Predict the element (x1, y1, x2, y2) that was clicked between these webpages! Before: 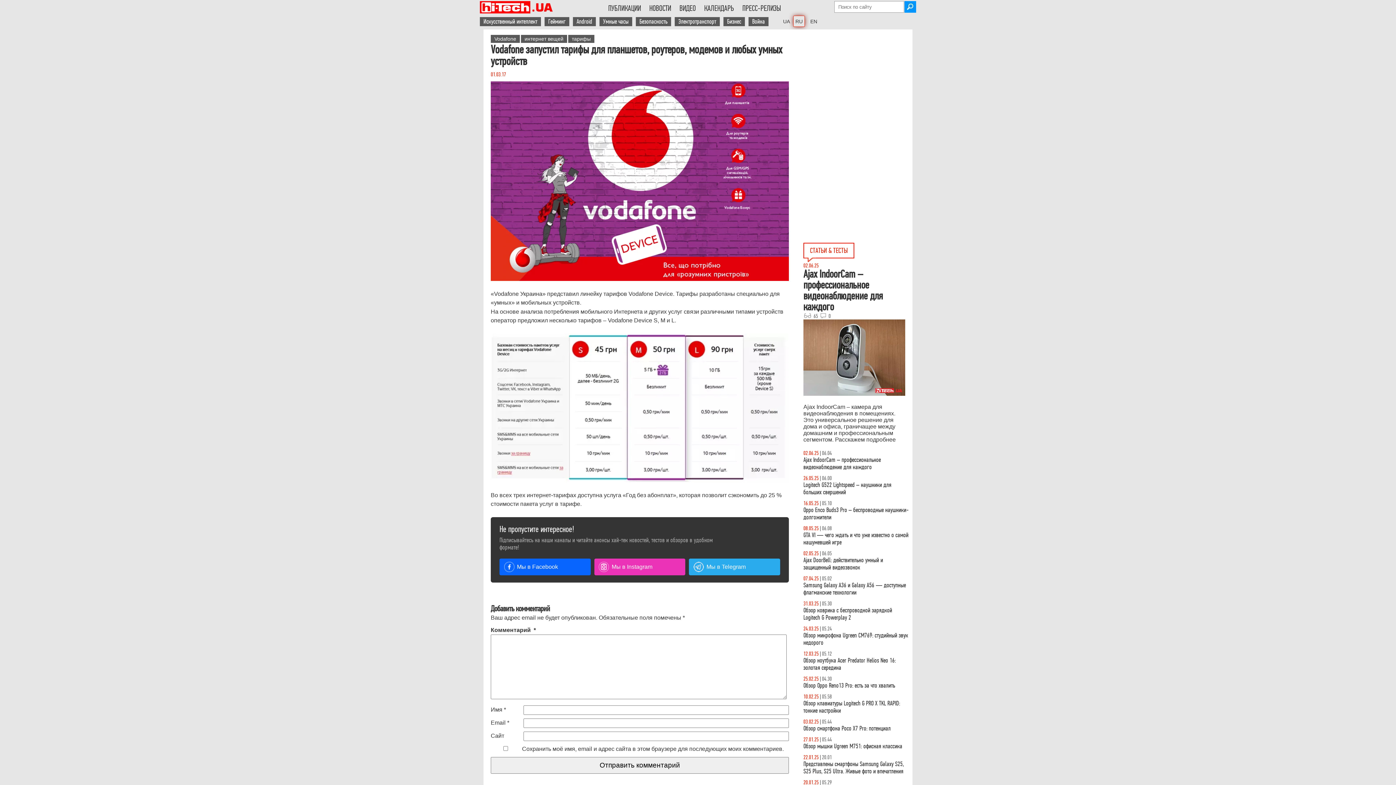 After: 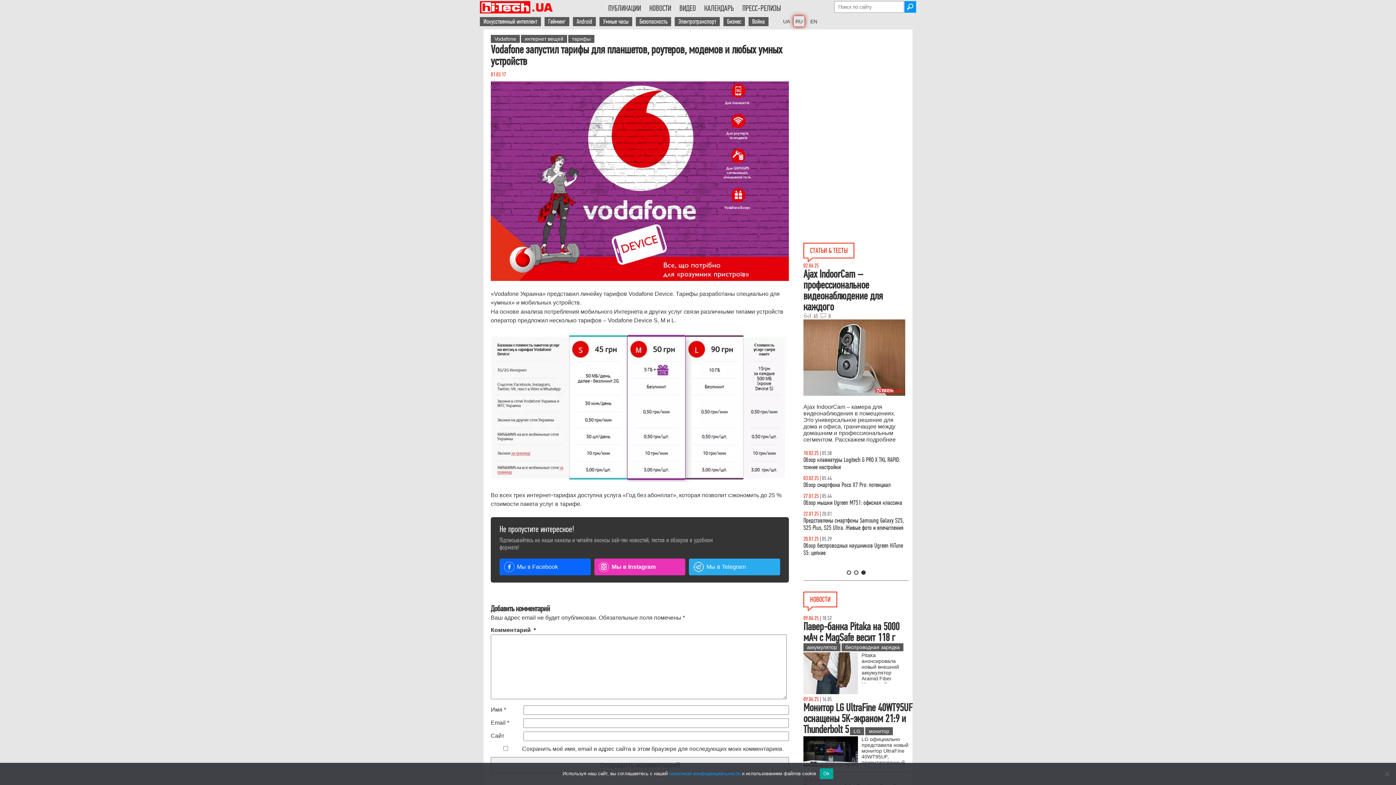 Action: label: Мы в Instagram bbox: (594, 558, 685, 575)